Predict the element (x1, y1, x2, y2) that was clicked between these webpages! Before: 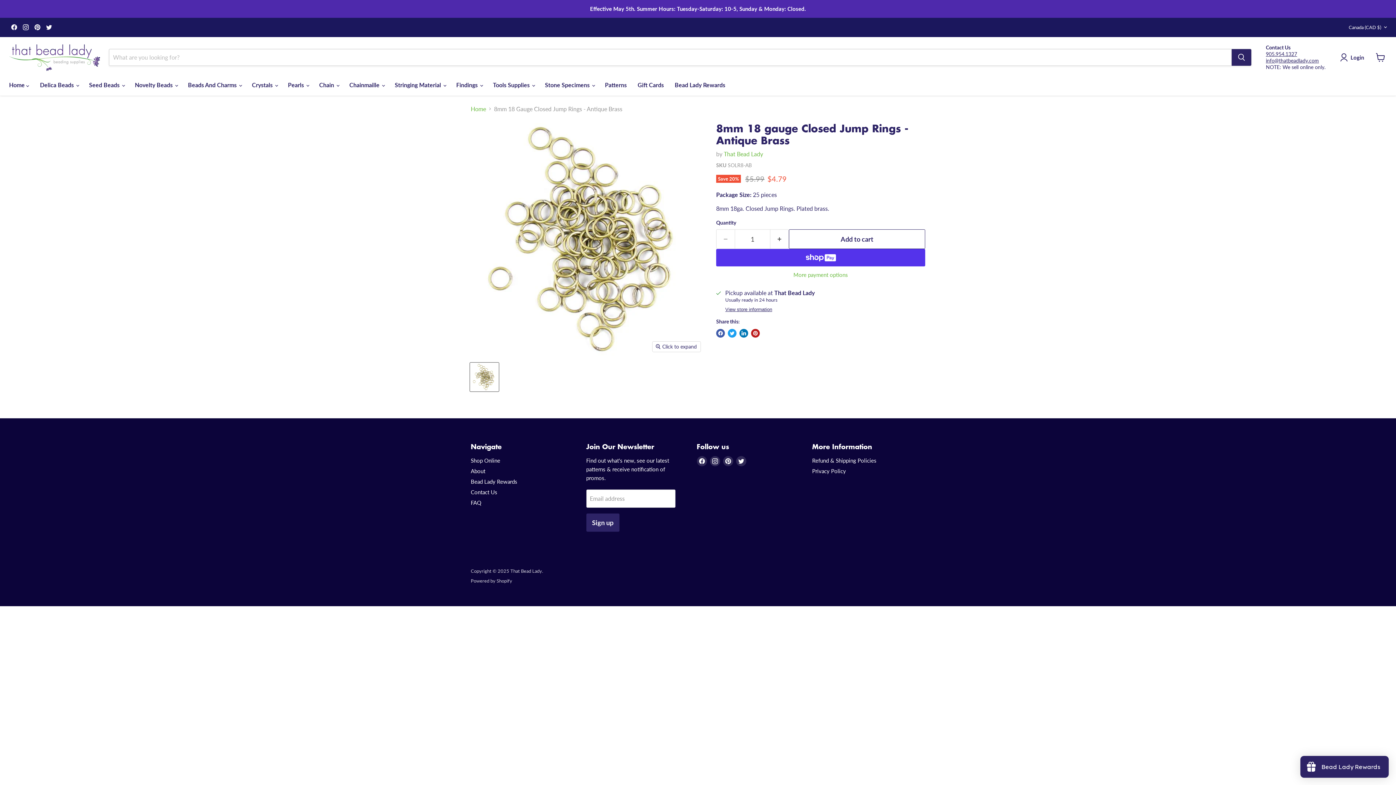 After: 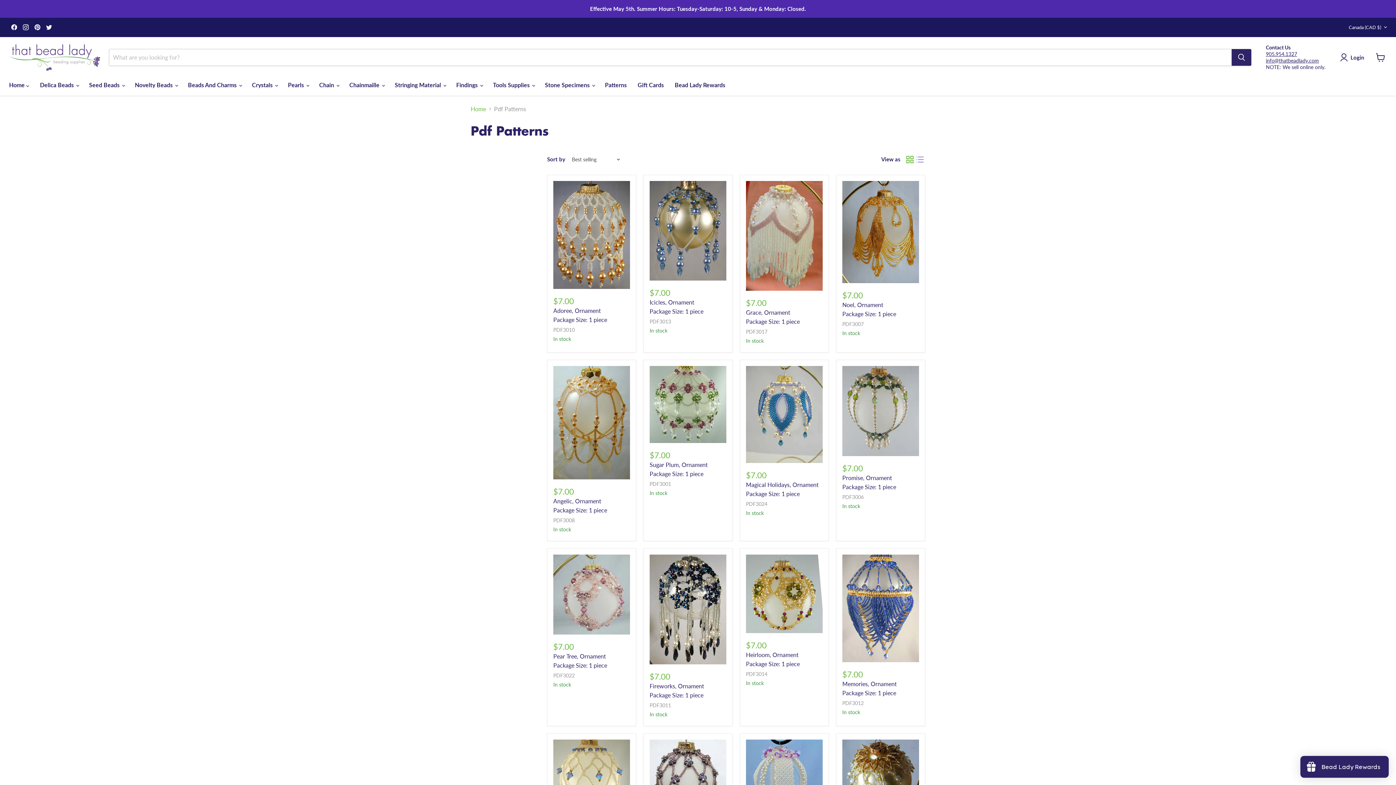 Action: bbox: (599, 77, 632, 92) label: Patterns